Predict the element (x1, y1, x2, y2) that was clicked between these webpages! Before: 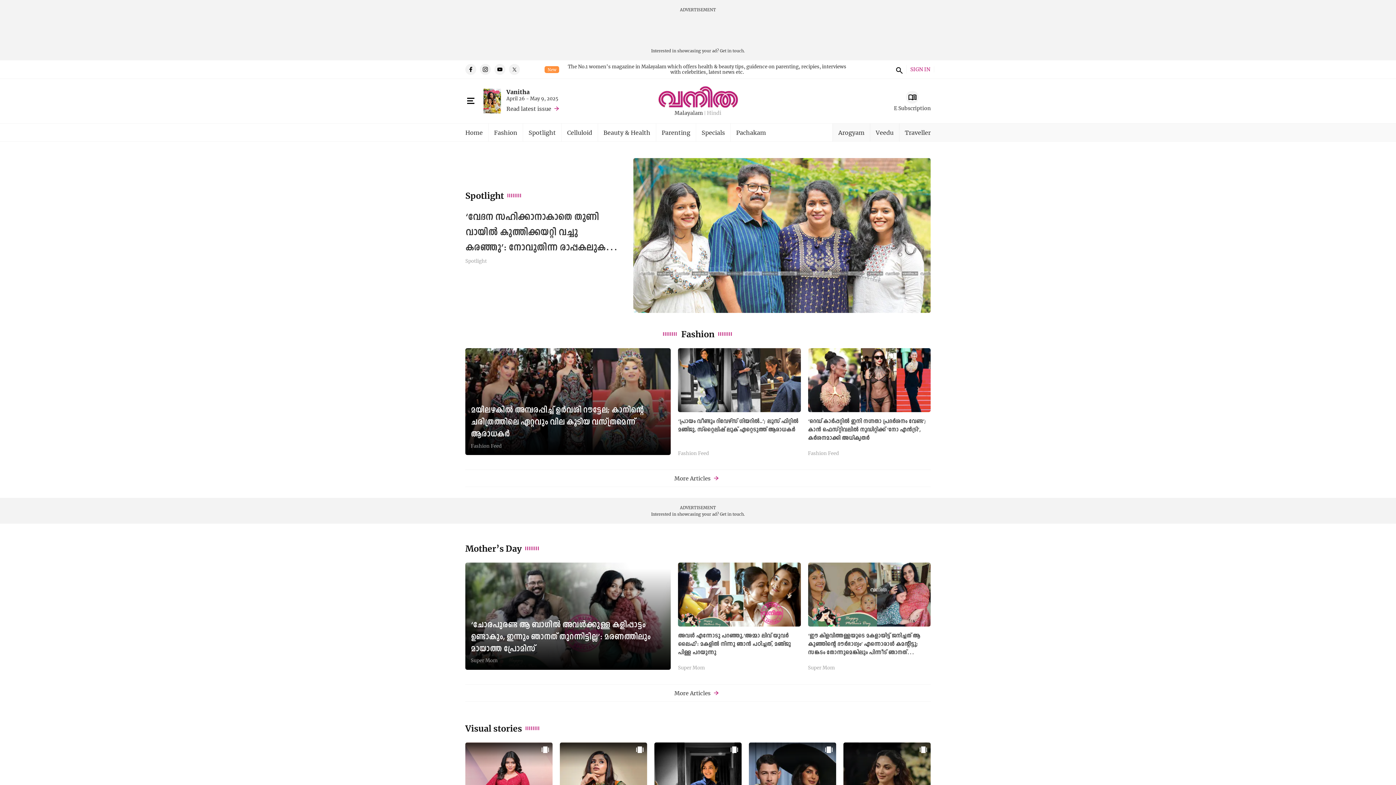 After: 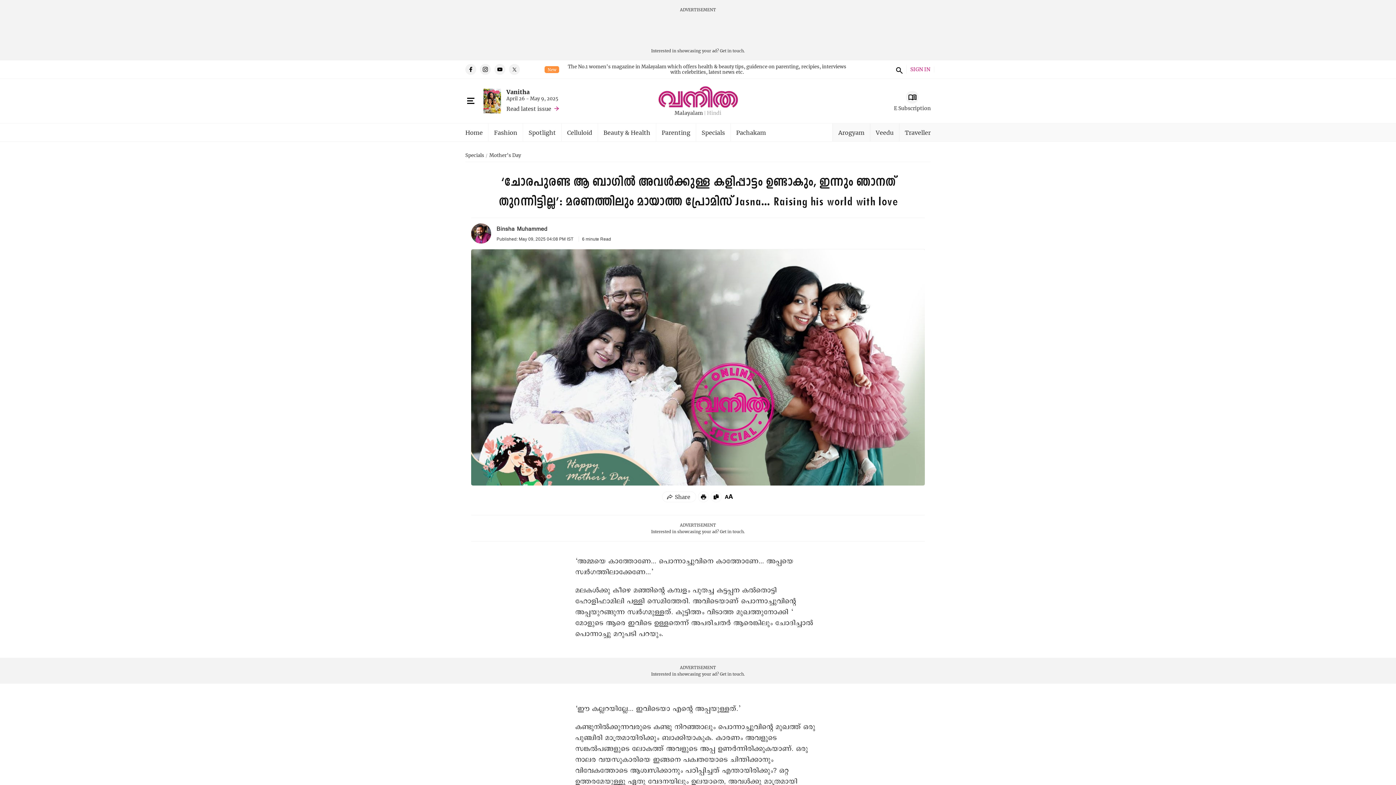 Action: label: ‘ചോരപുരണ്ട ആ ബാഗിൽ അവൾക്കുള്ള കളിപ്പാട്ടം ഉണ്ടാകും, ഇന്നും ഞാനത് തുറന്നിട്ടില്ല’: മരണത്തിലും മായാത്ത പ്രോമിസ് bbox: (470, 568, 665, 655)